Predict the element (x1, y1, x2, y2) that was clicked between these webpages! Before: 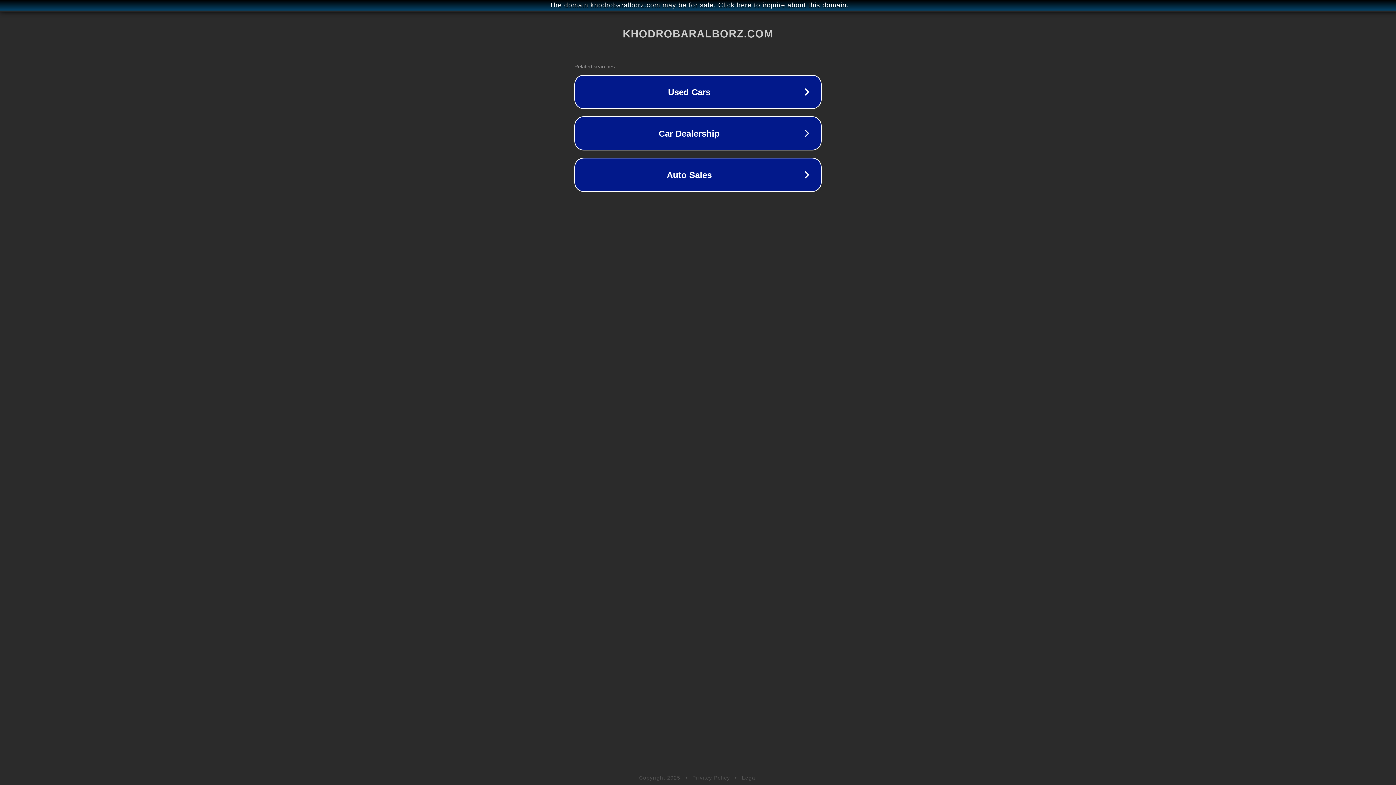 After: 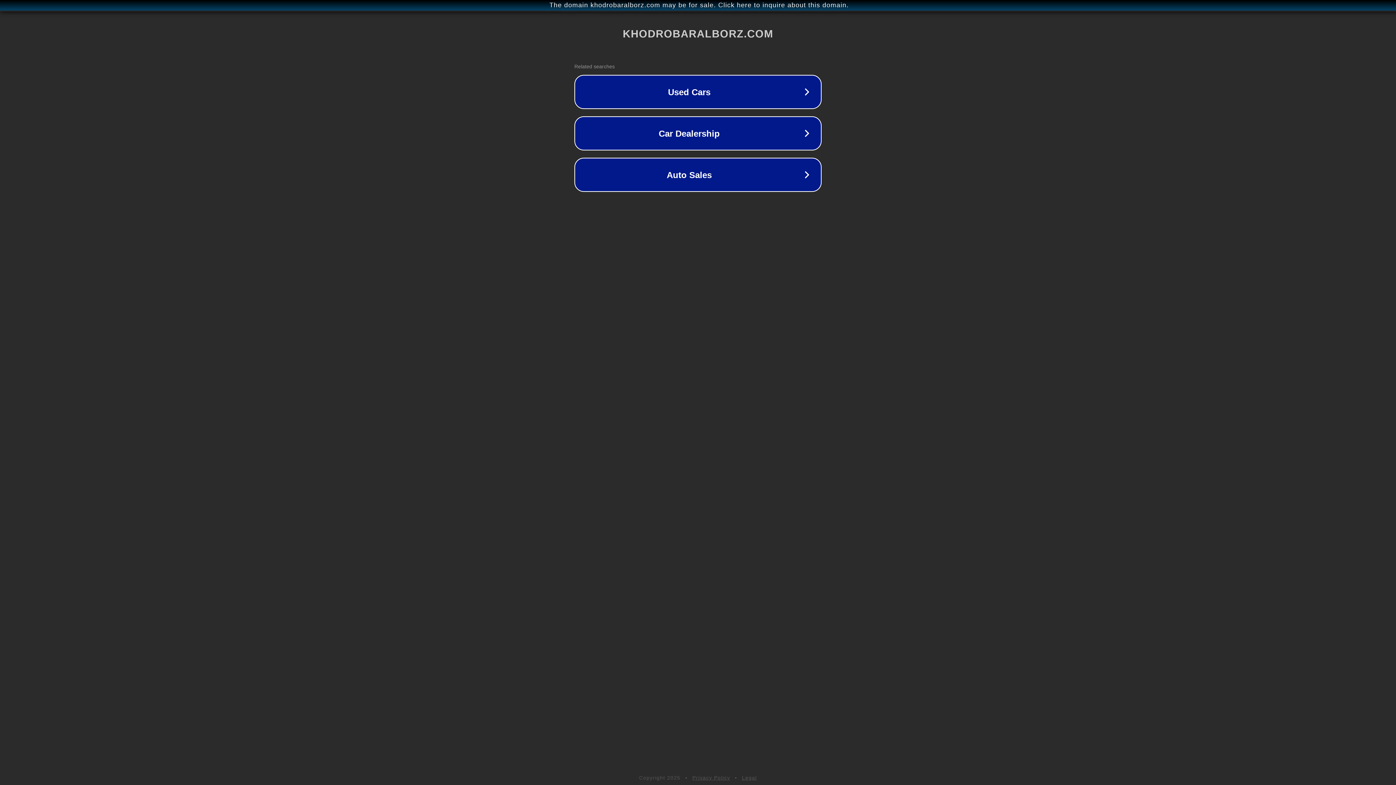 Action: label: Legal bbox: (742, 775, 757, 781)